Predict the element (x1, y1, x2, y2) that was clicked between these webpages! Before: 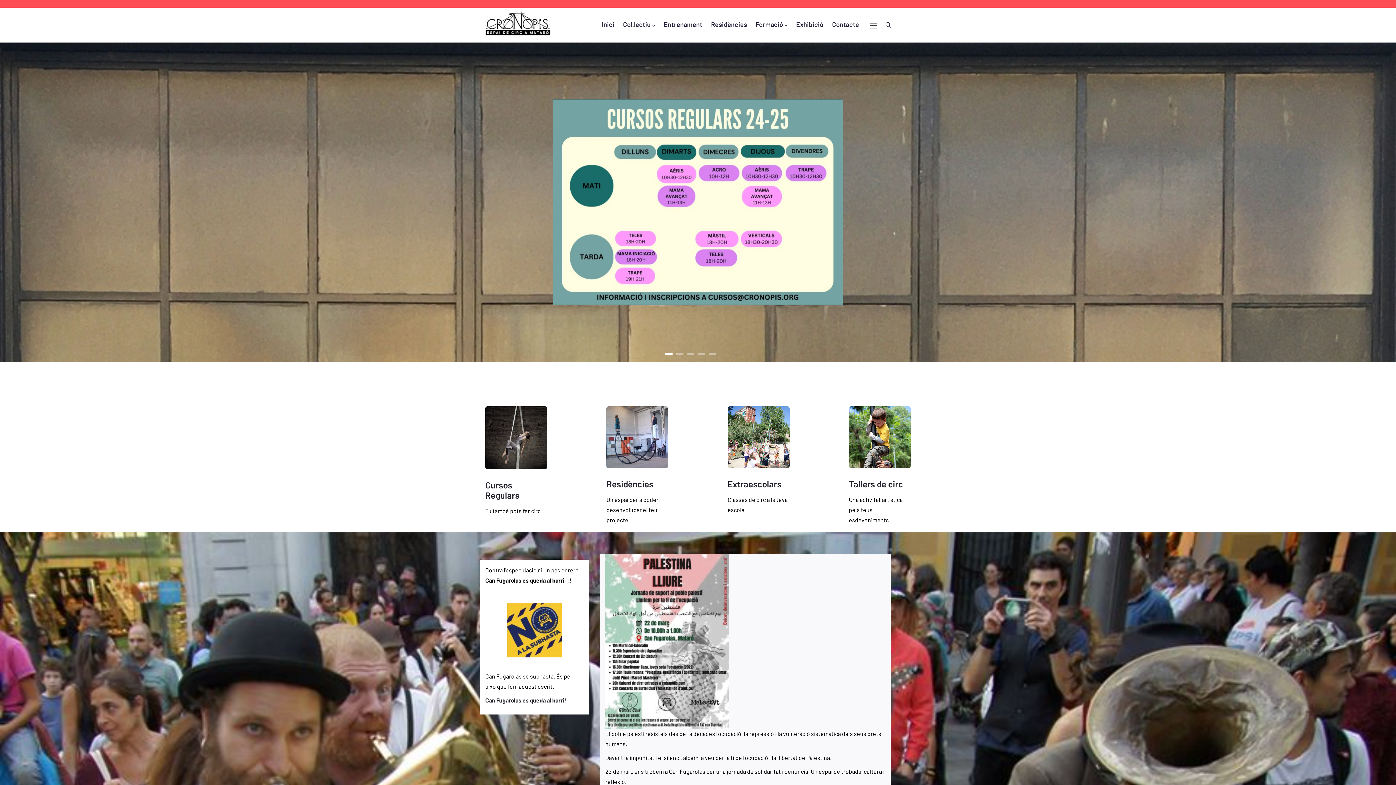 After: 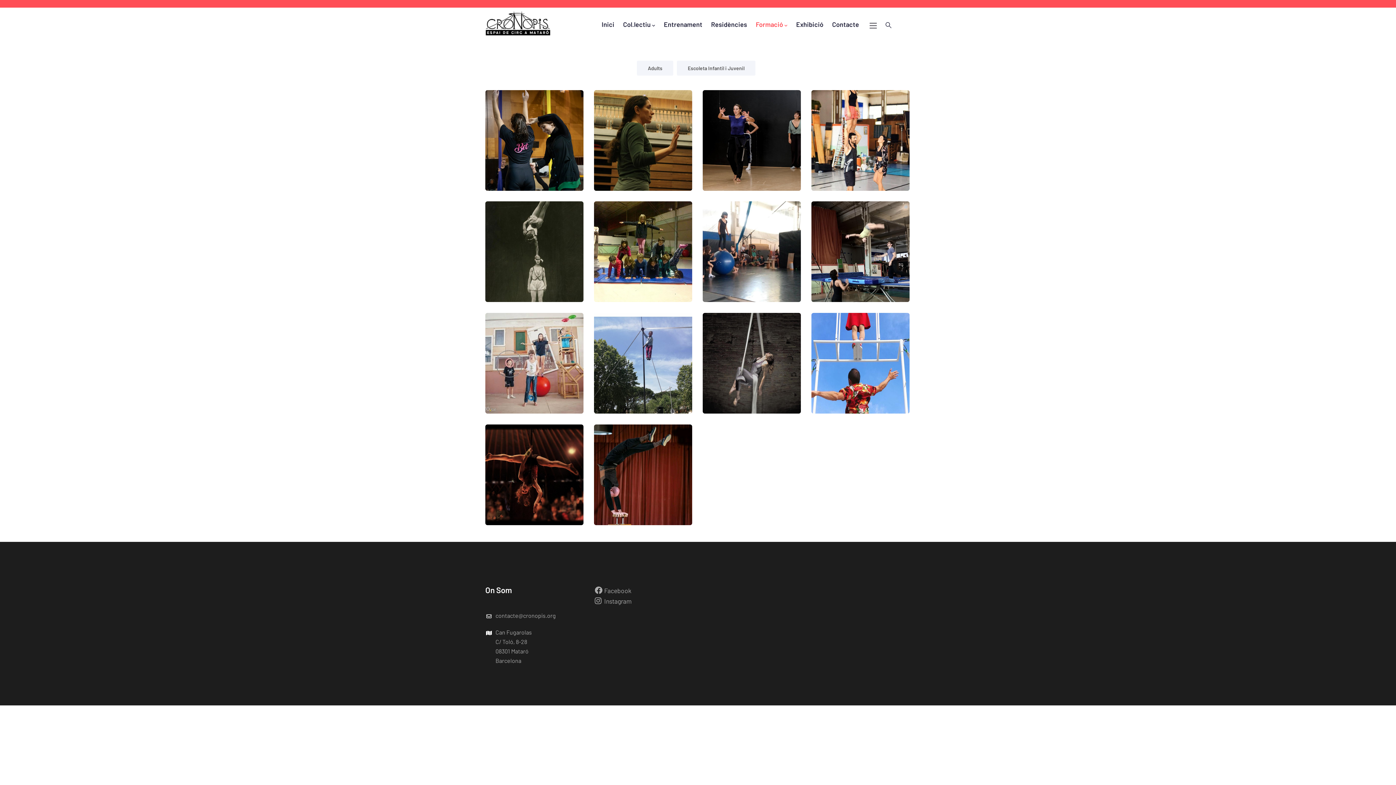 Action: bbox: (483, 480, 517, 500) label: Cursos Regulars